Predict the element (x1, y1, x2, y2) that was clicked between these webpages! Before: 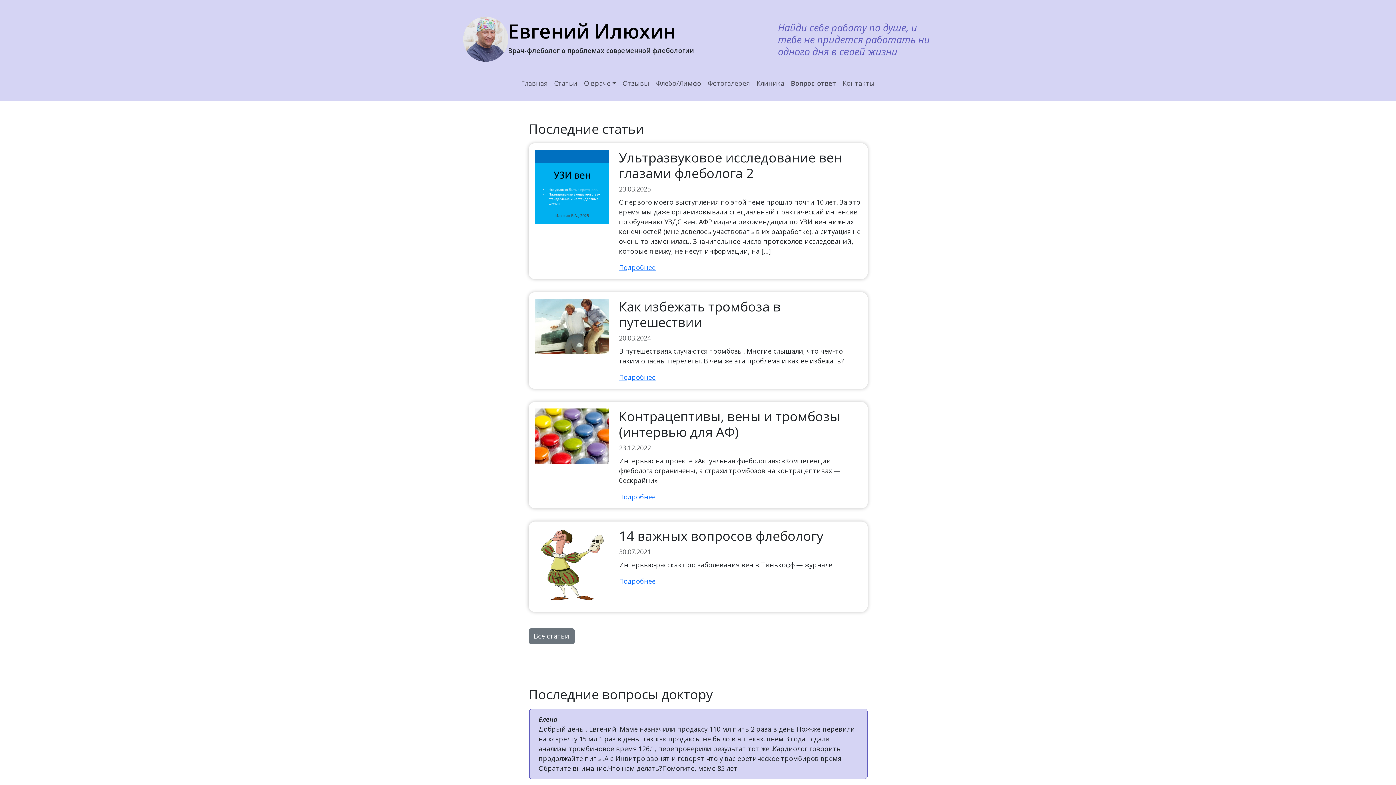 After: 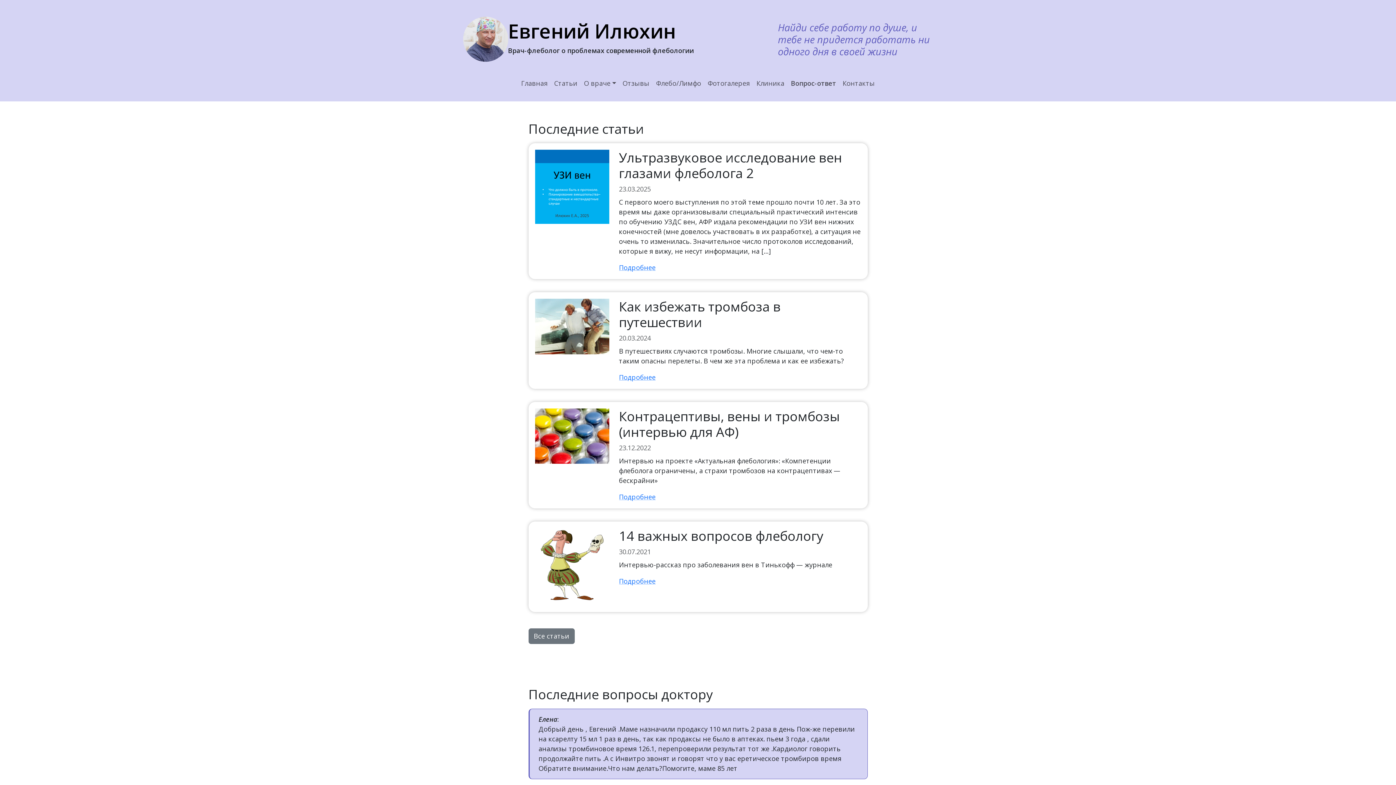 Action: label: Евгений Илюхин bbox: (508, 17, 675, 44)